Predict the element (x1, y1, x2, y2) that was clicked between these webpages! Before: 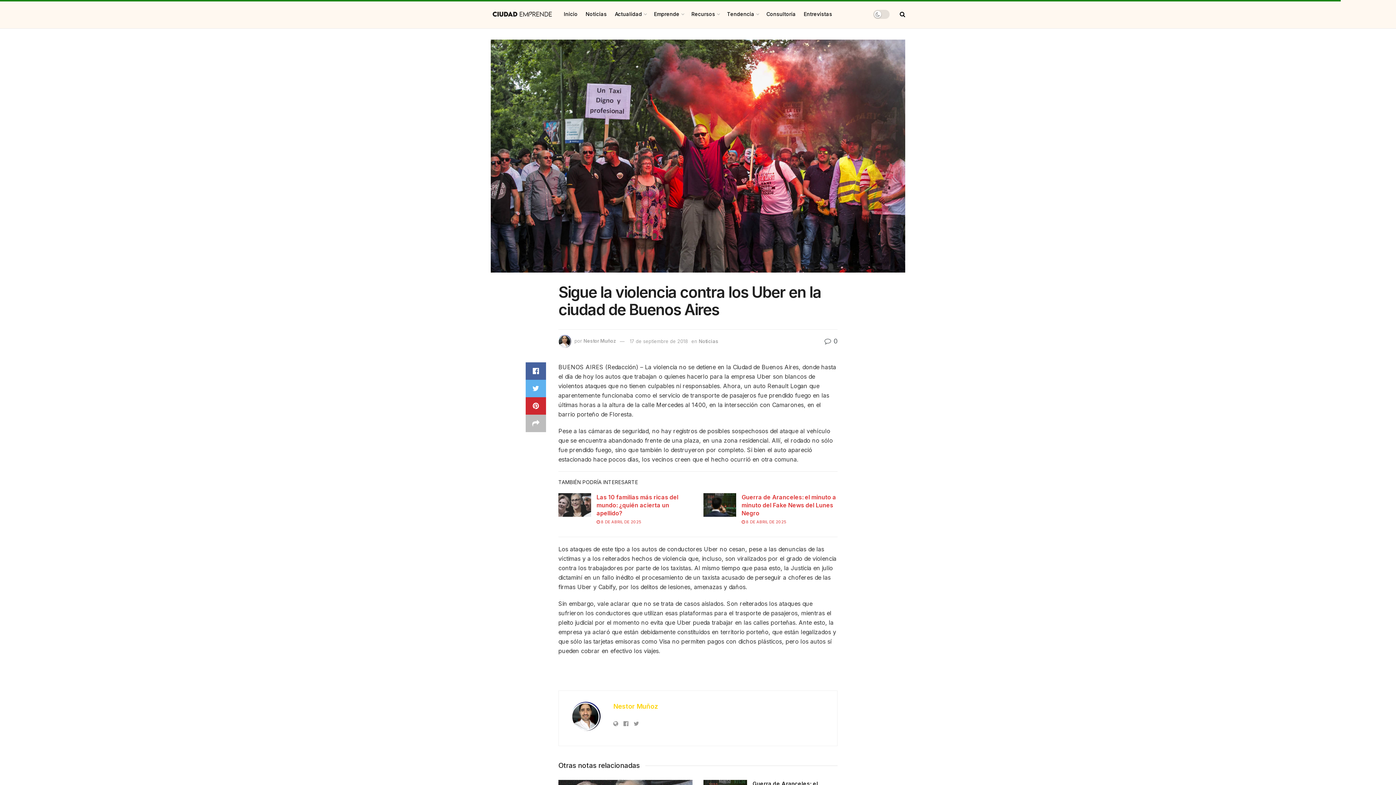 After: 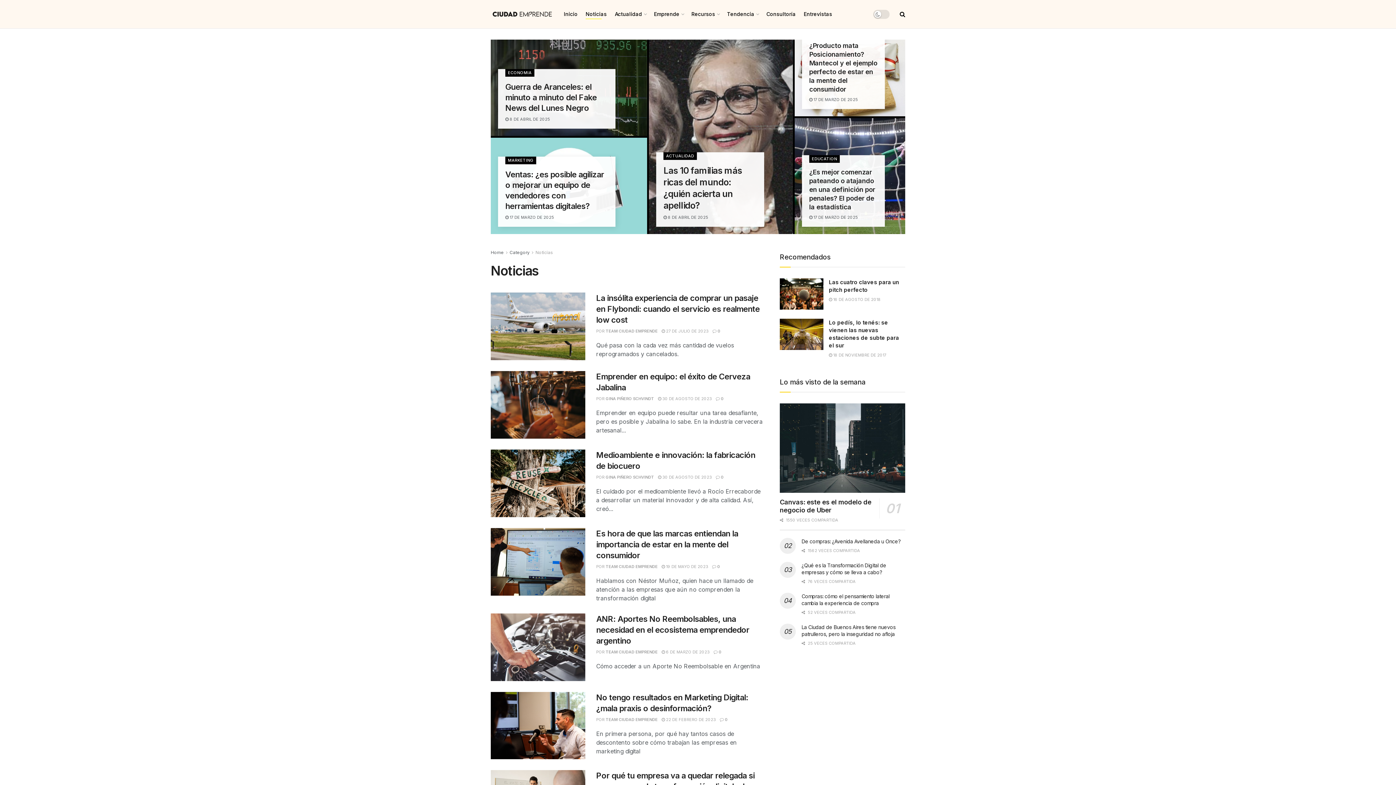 Action: bbox: (585, 8, 606, 19) label: Noticias